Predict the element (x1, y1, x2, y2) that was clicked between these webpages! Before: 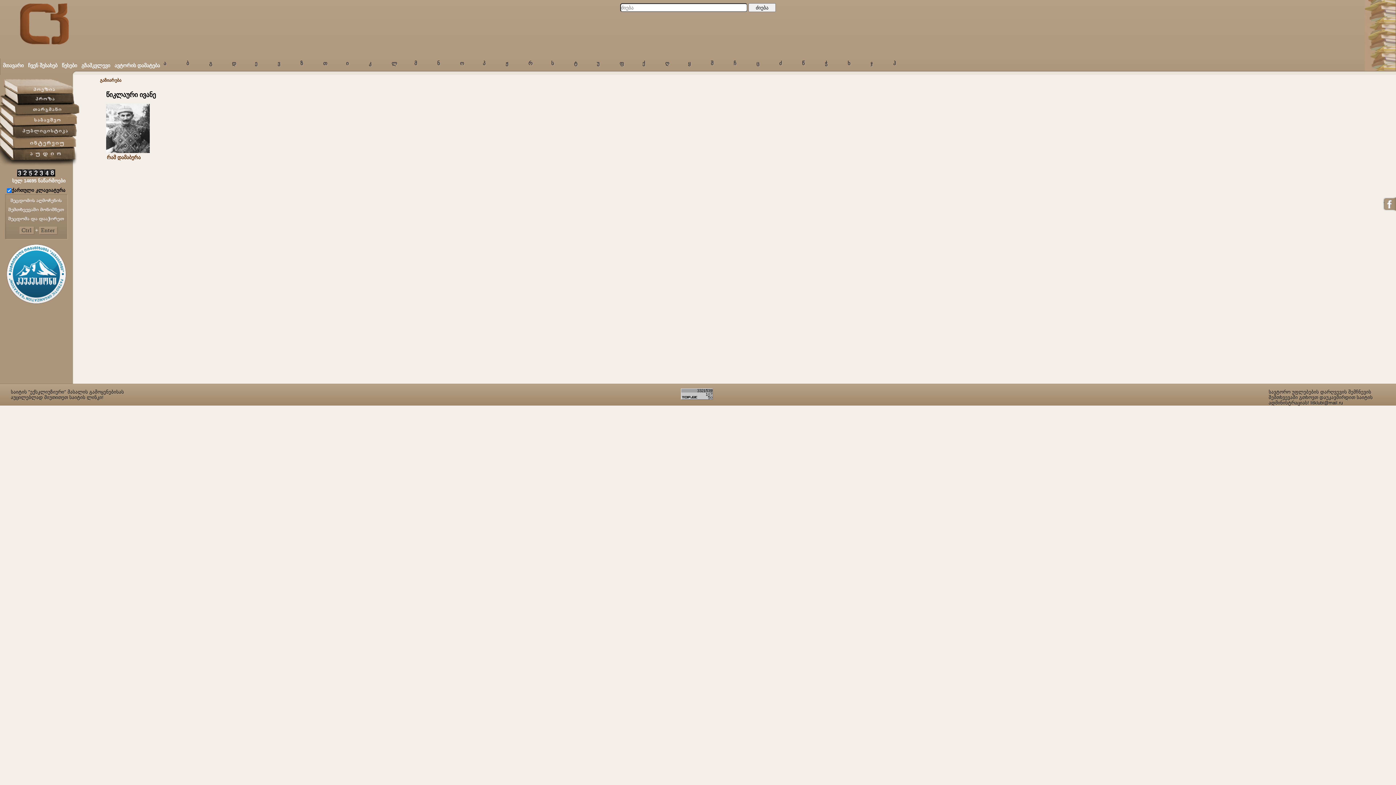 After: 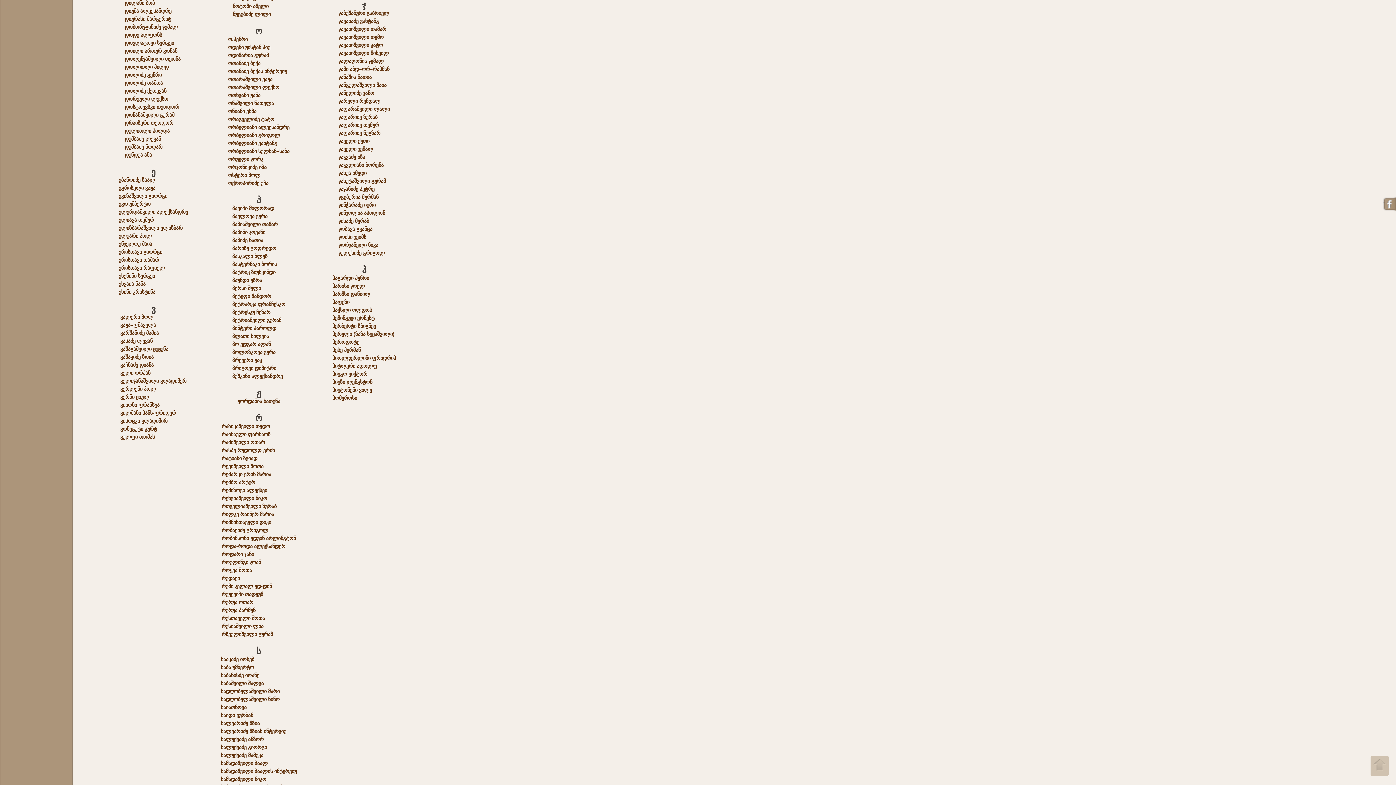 Action: bbox: (870, 60, 872, 66) label: ჯ